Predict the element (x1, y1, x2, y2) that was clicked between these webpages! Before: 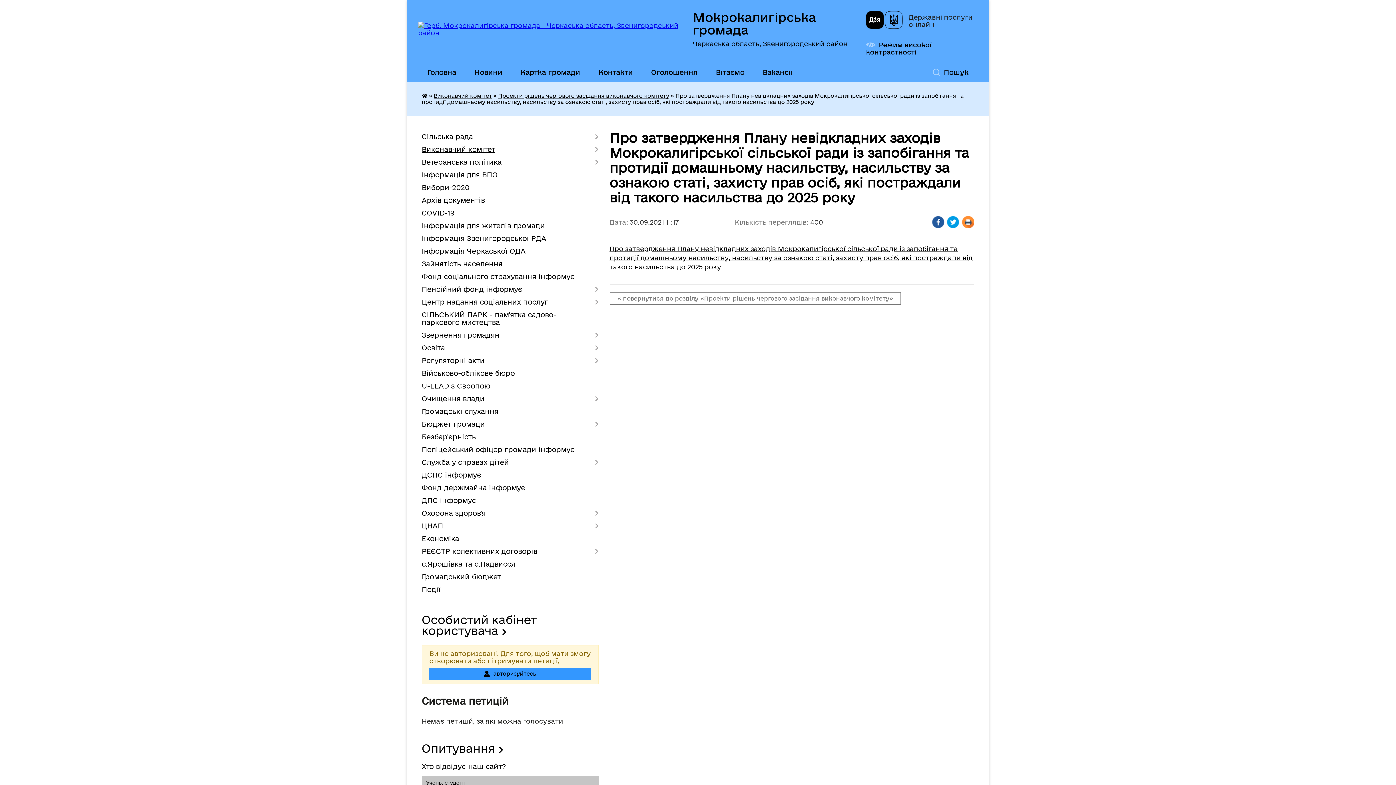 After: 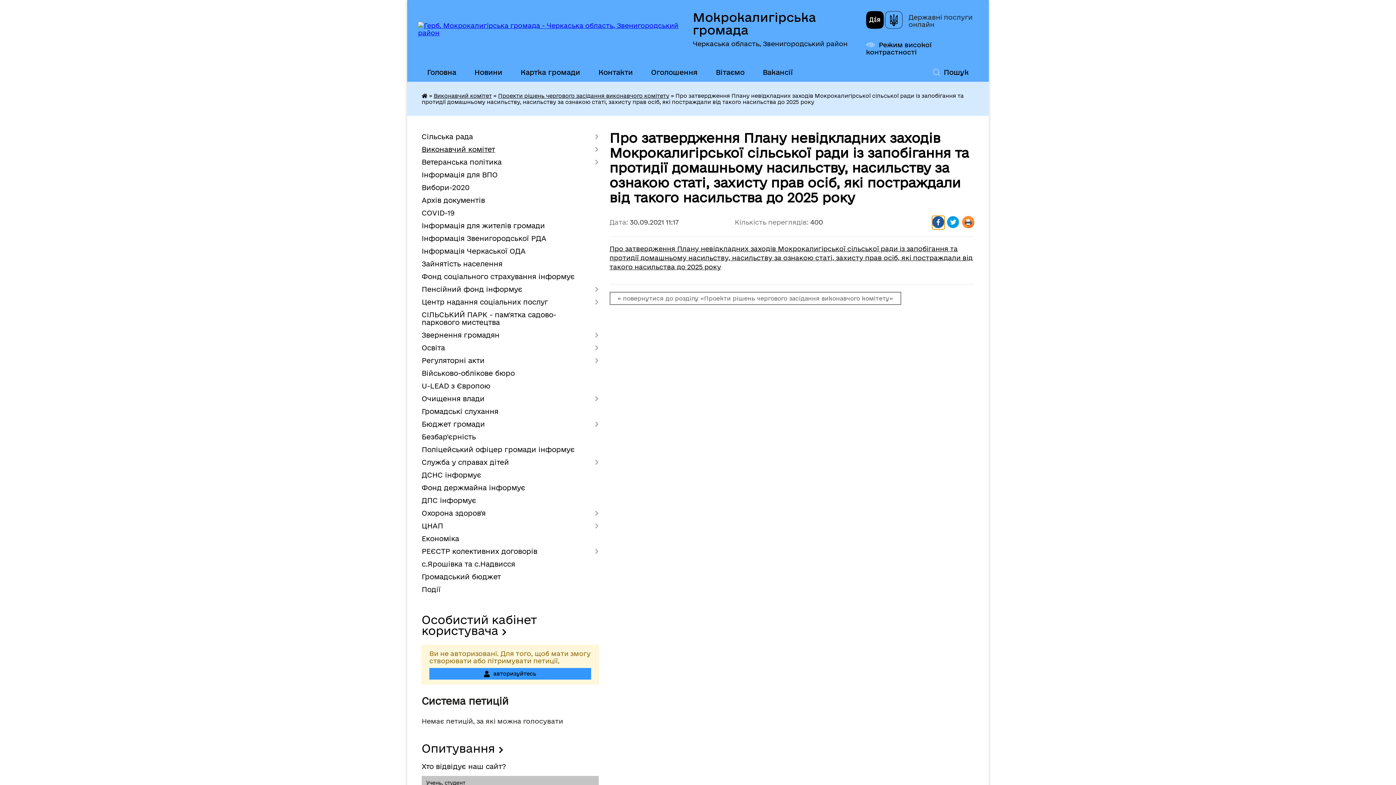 Action: bbox: (932, 216, 944, 229) label: Поширити у Фейсбук